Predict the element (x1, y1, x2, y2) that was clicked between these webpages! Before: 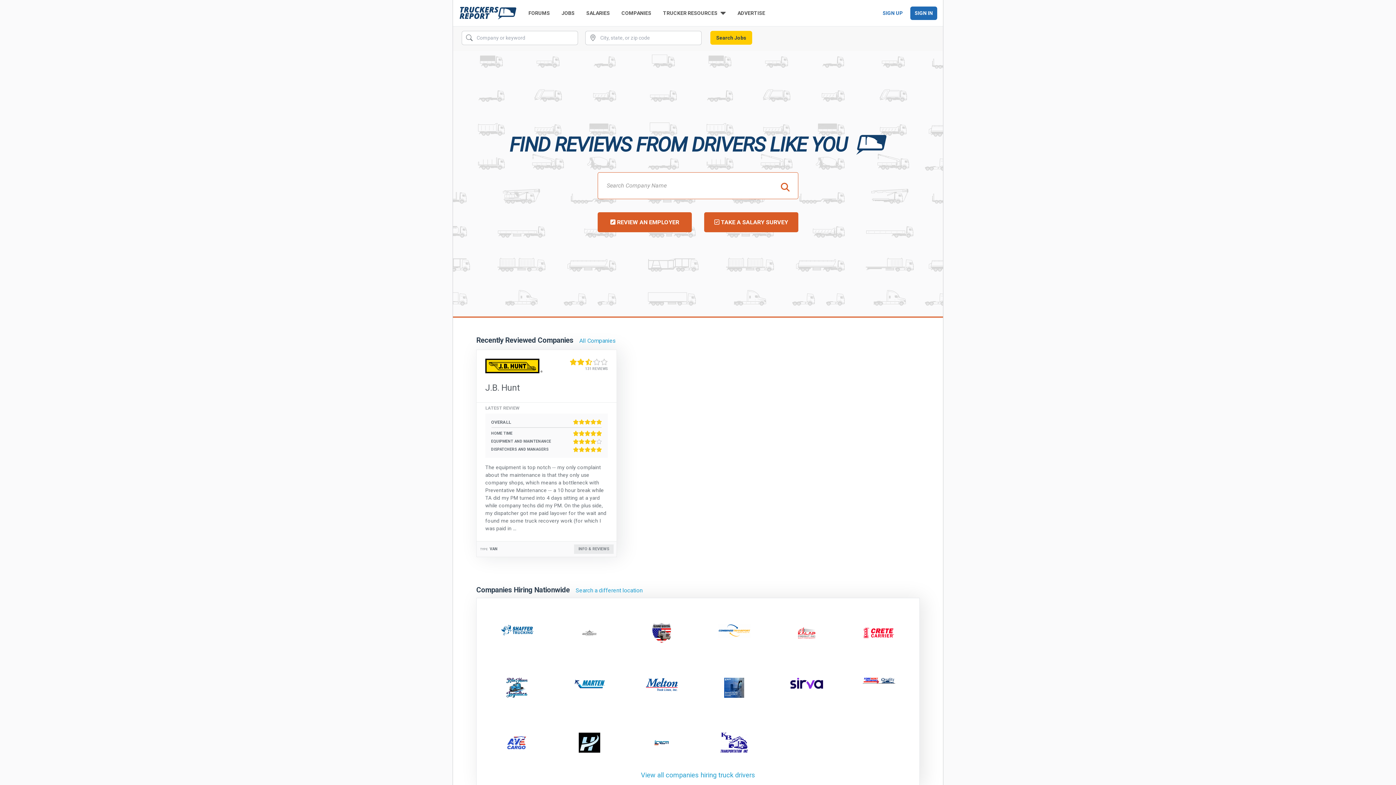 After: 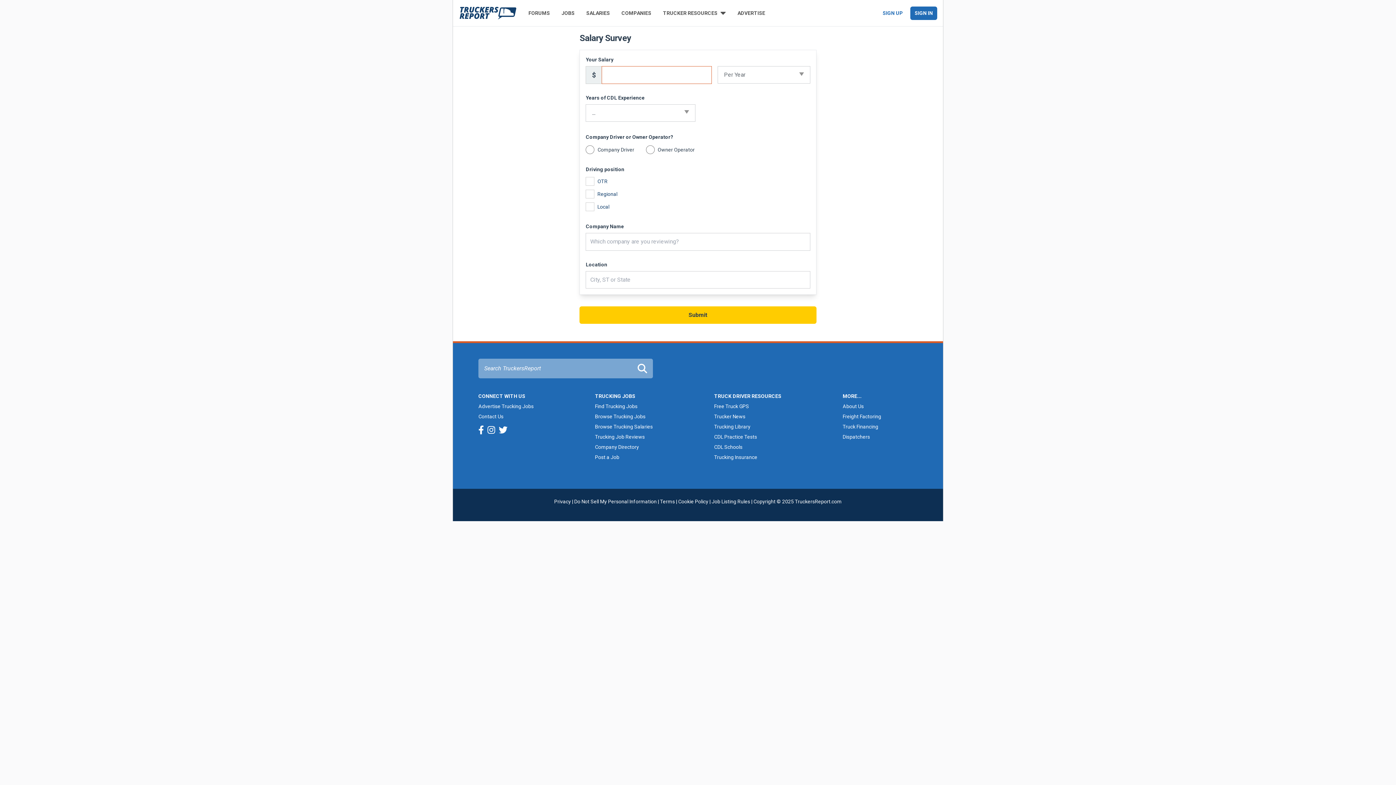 Action: bbox: (704, 212, 798, 232) label:  TAKE A SALARY SURVEY